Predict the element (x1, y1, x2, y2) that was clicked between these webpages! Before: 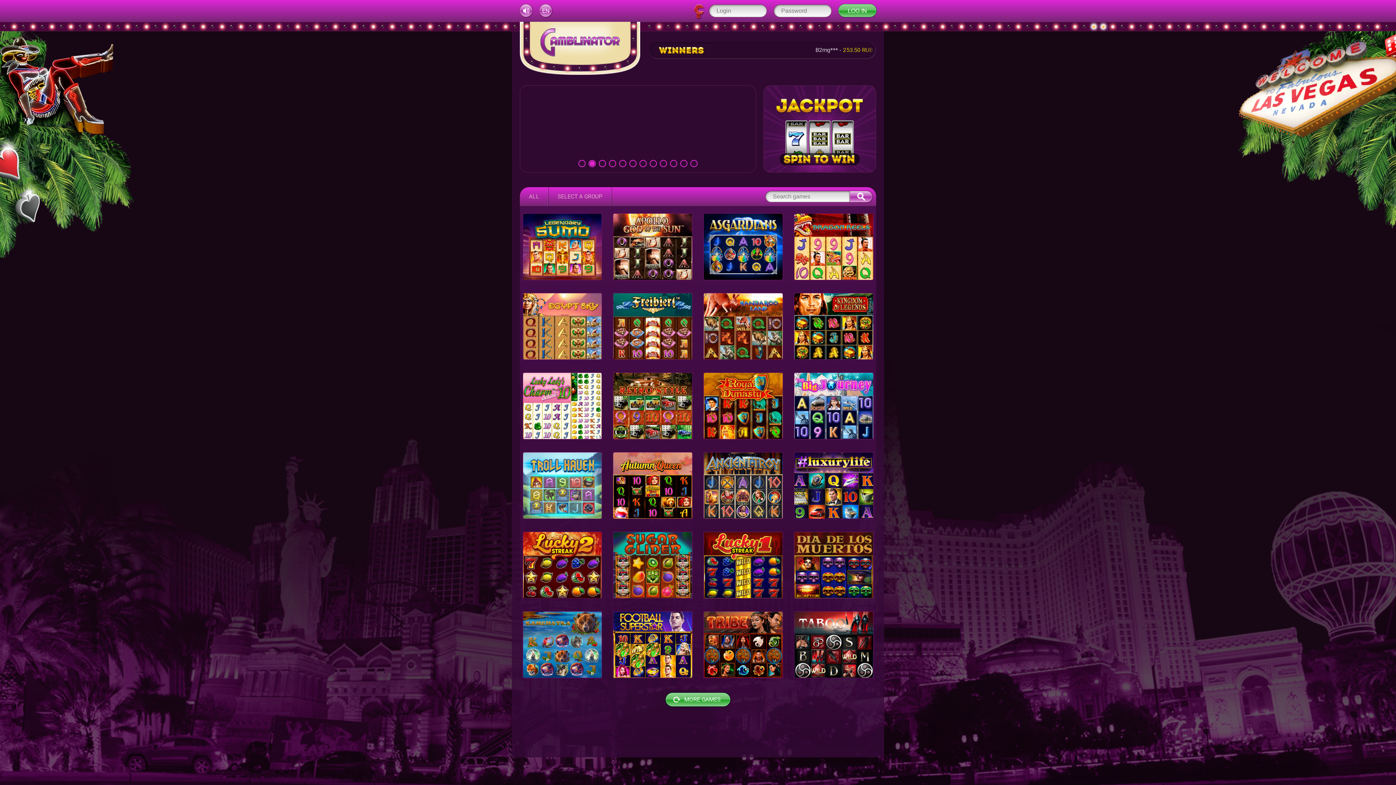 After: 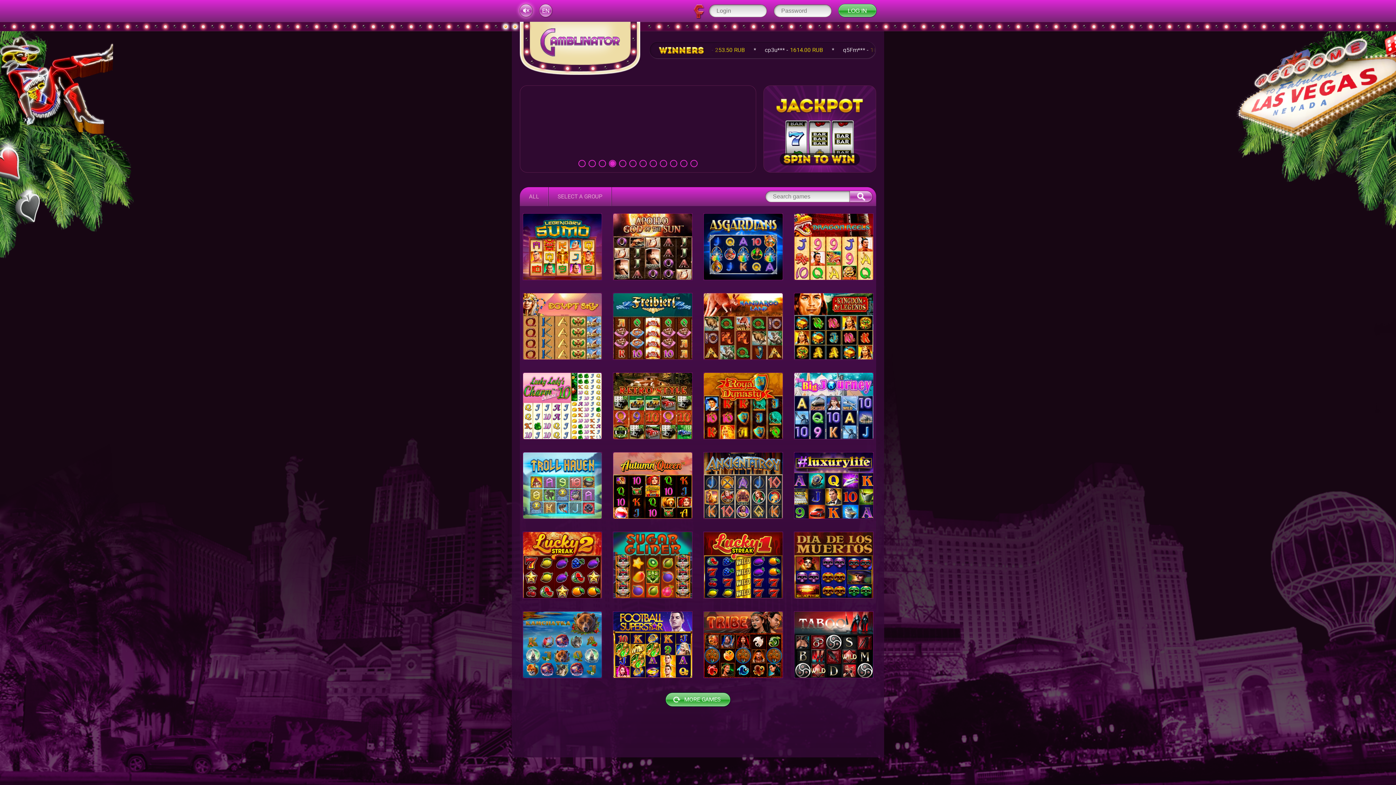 Action: bbox: (519, 4, 532, 17) label:  